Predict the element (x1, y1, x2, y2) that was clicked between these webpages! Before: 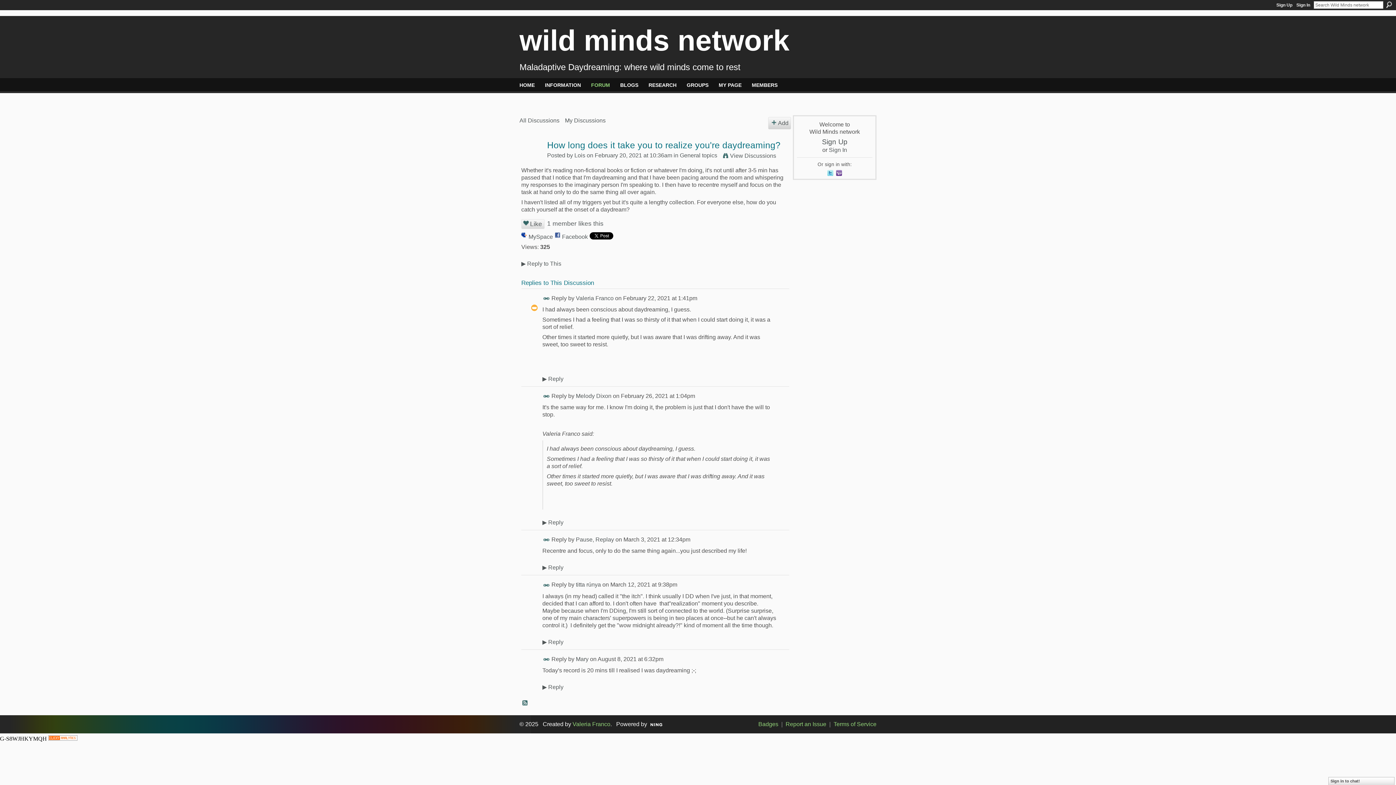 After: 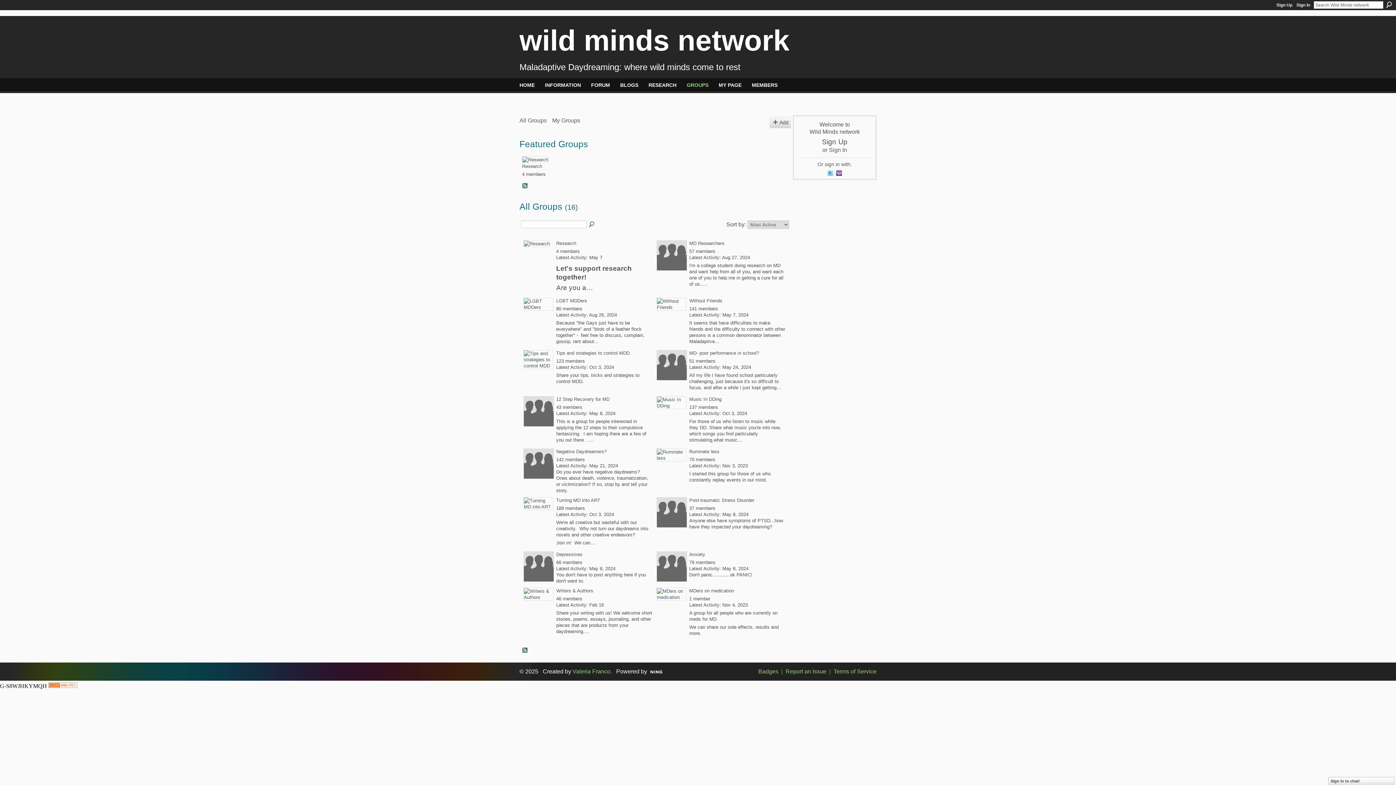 Action: bbox: (686, 81, 708, 88) label: GROUPS